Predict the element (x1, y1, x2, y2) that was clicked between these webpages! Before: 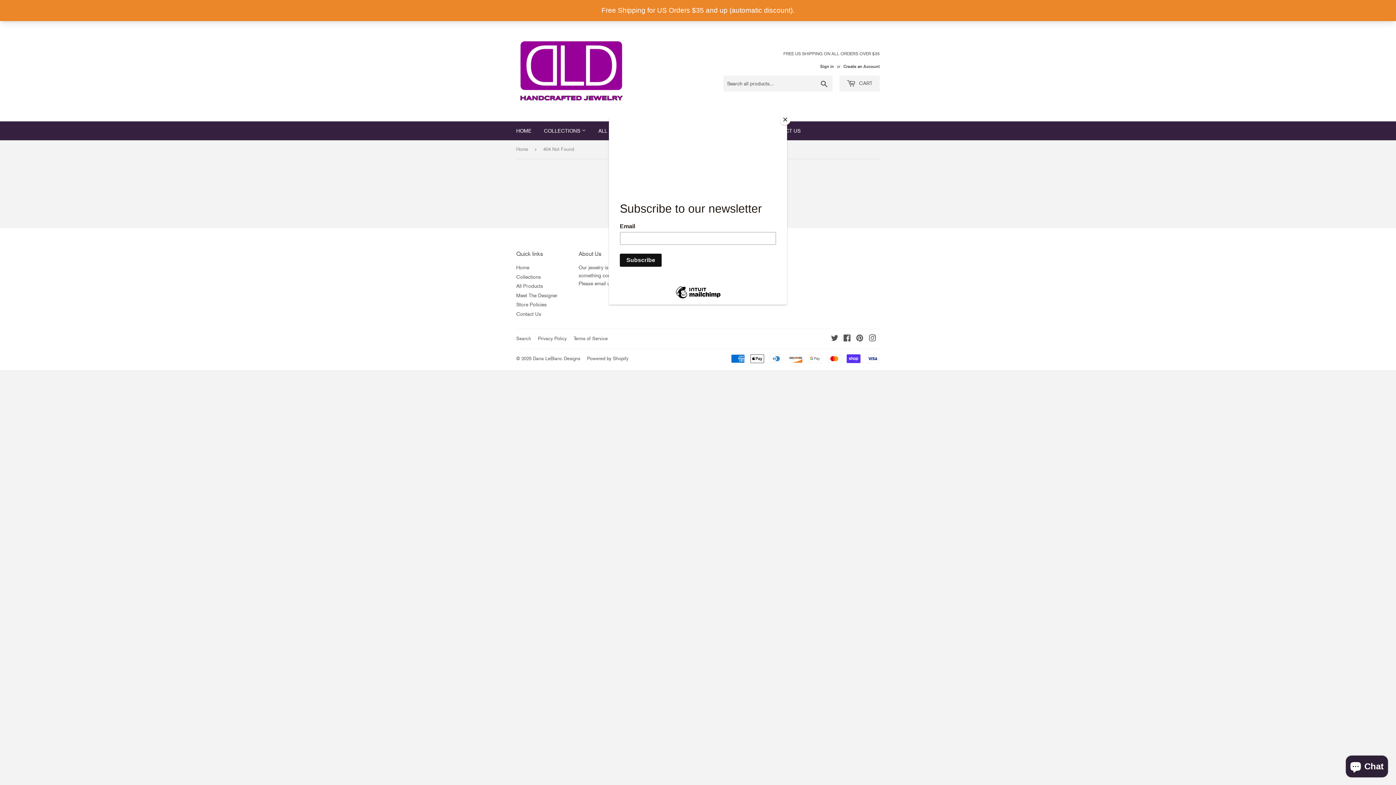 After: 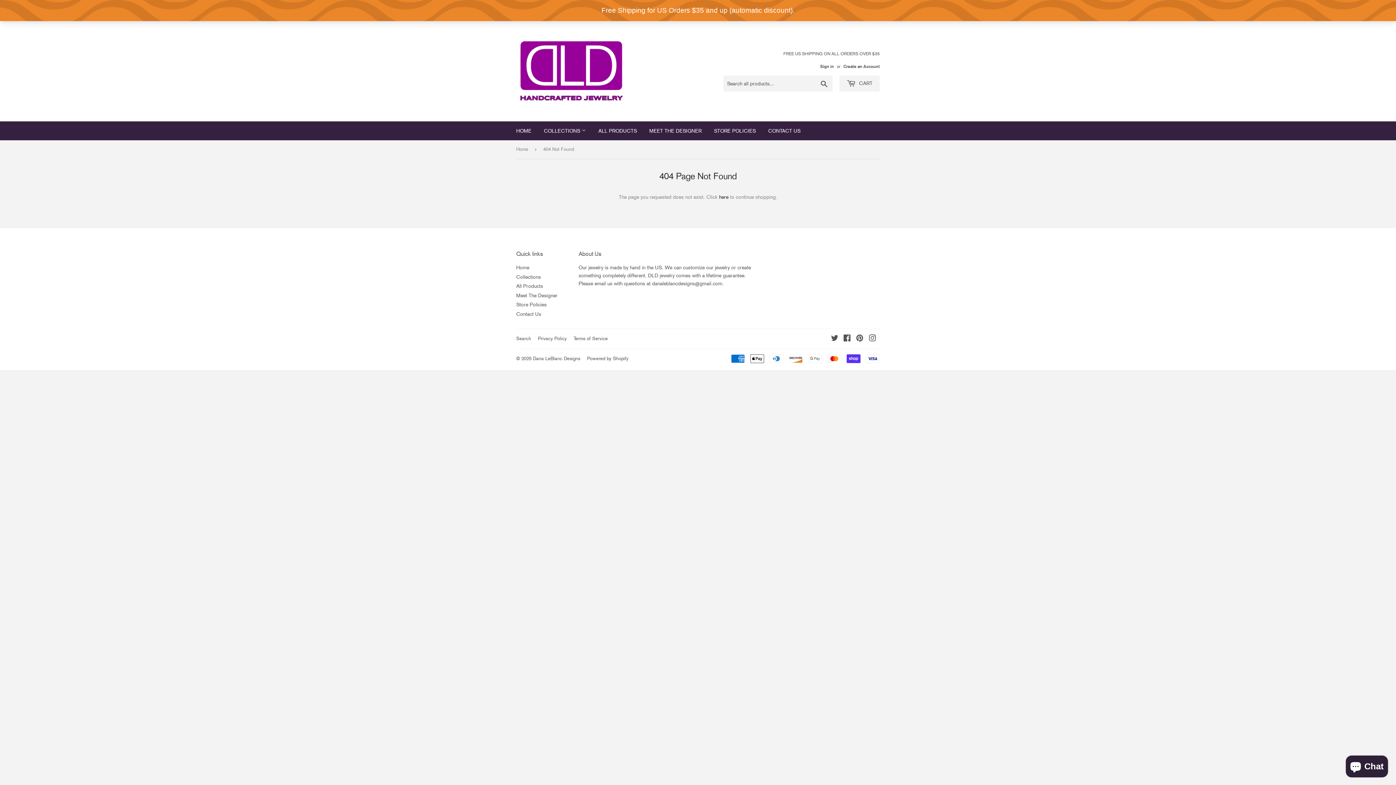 Action: label: Close bbox: (780, 114, 790, 125)